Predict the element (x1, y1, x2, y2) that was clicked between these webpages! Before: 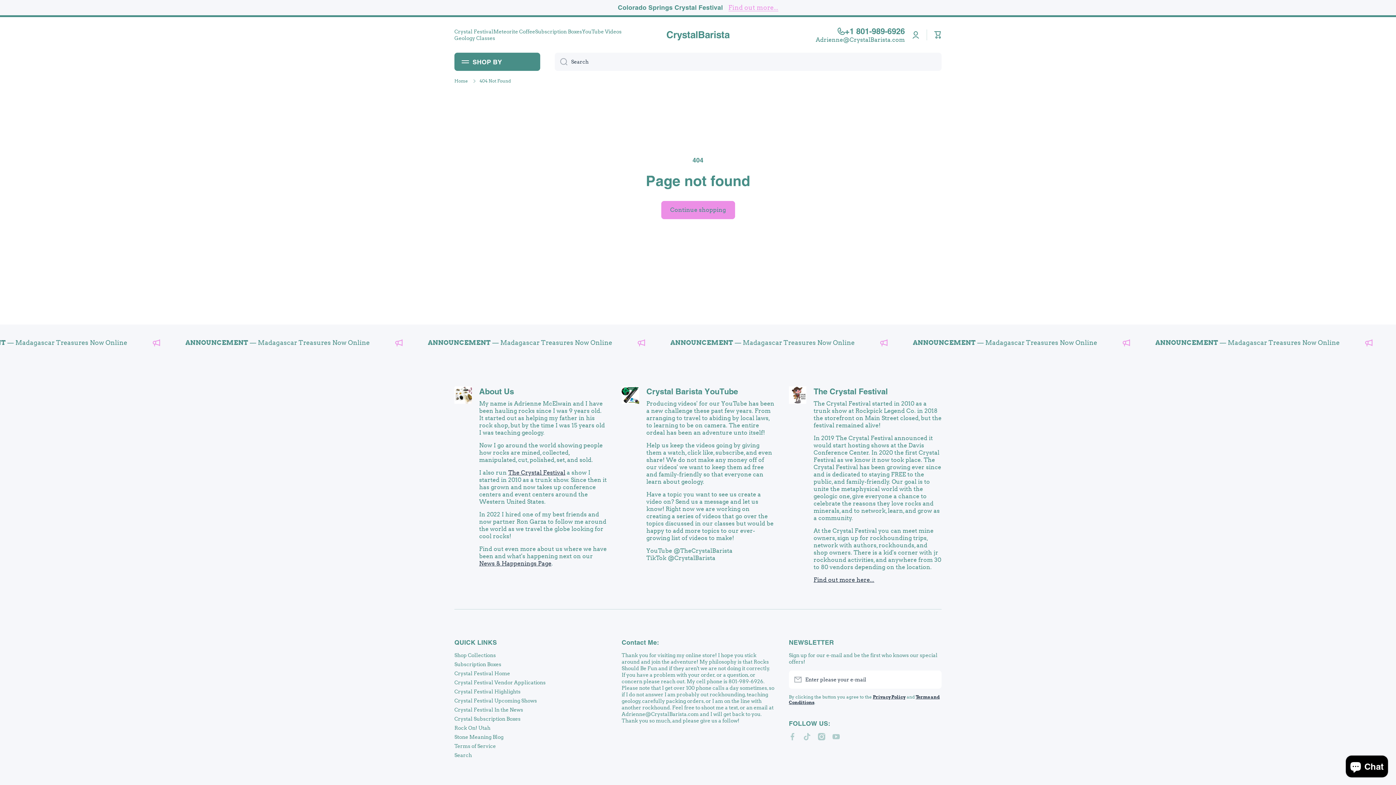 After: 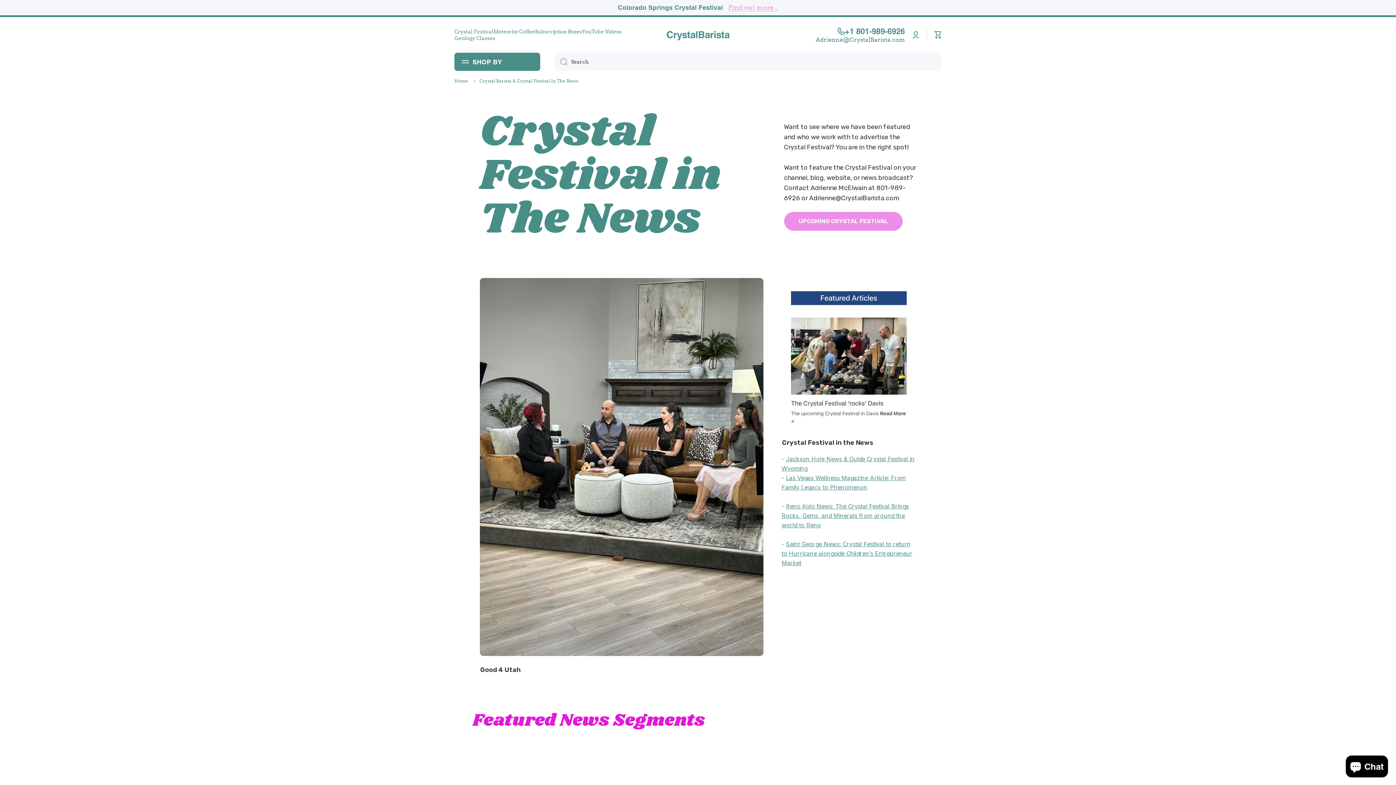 Action: label: The Crystal Festival bbox: (508, 469, 565, 476)